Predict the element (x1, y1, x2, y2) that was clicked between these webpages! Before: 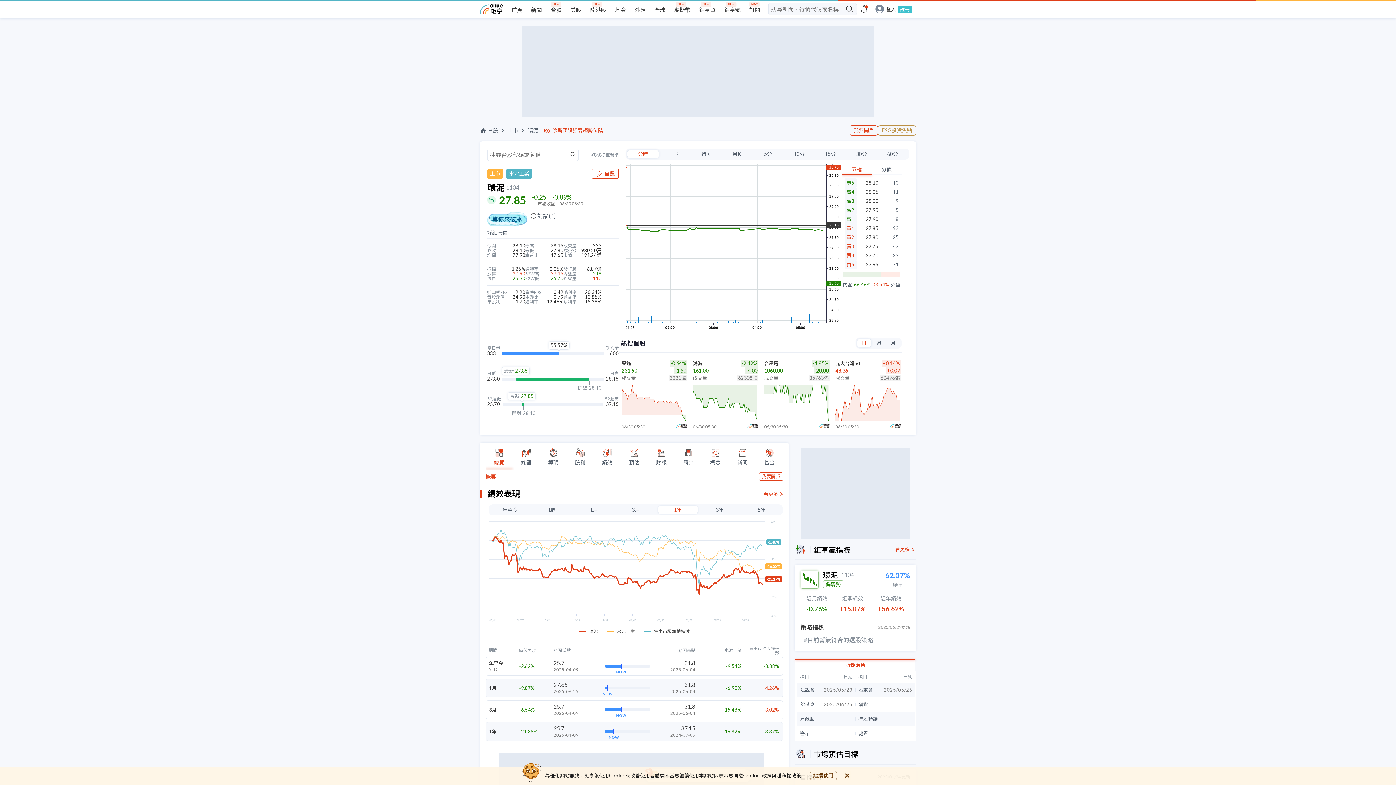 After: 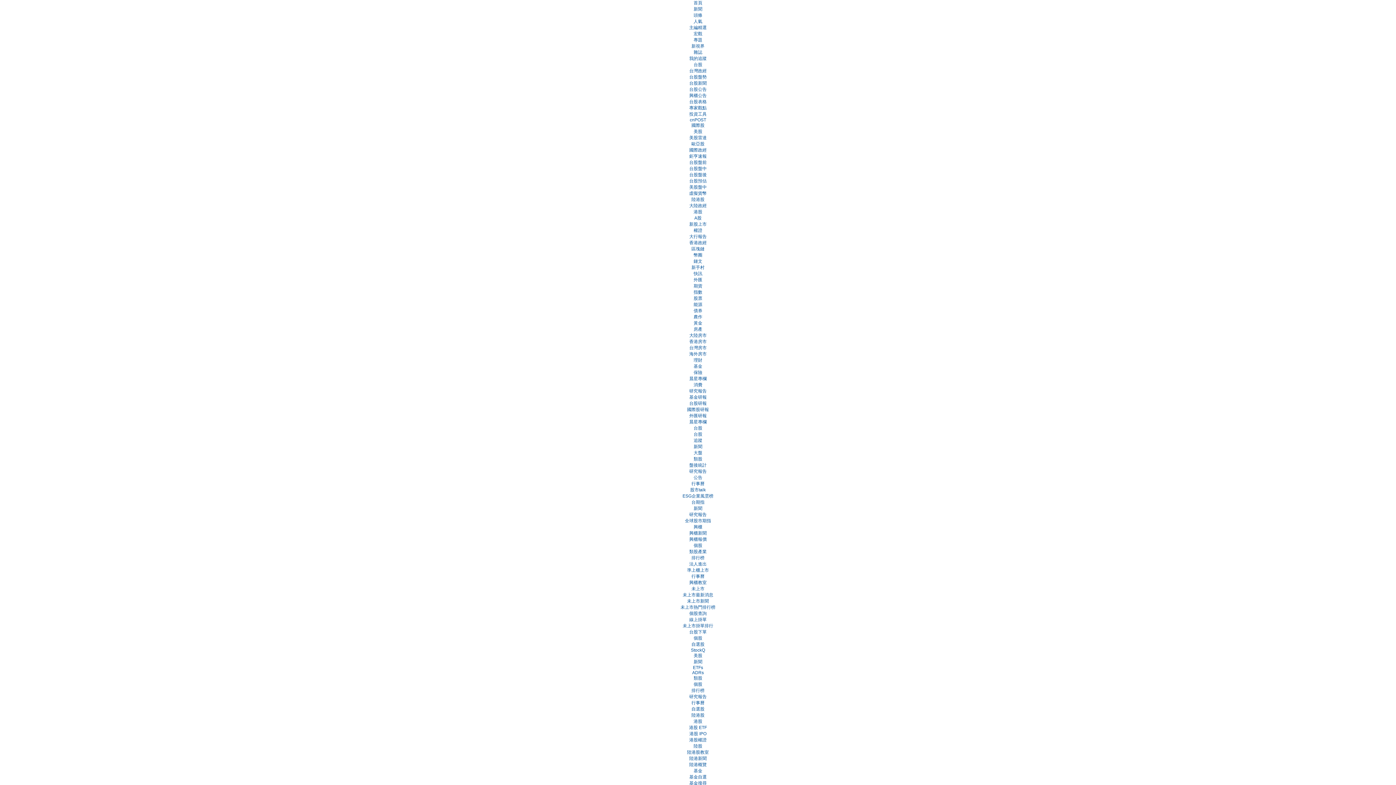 Action: label: 切換至舊版 bbox: (591, 152, 618, 157)